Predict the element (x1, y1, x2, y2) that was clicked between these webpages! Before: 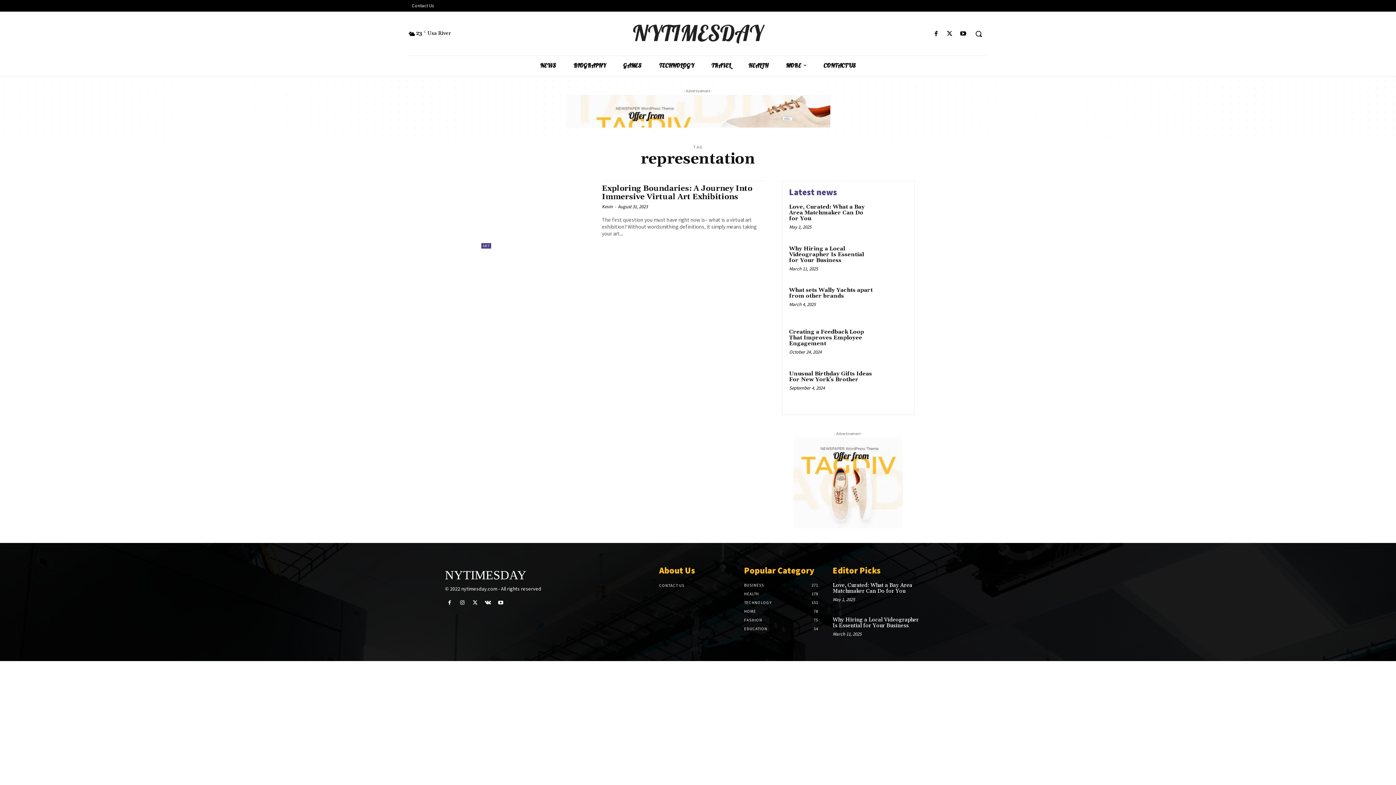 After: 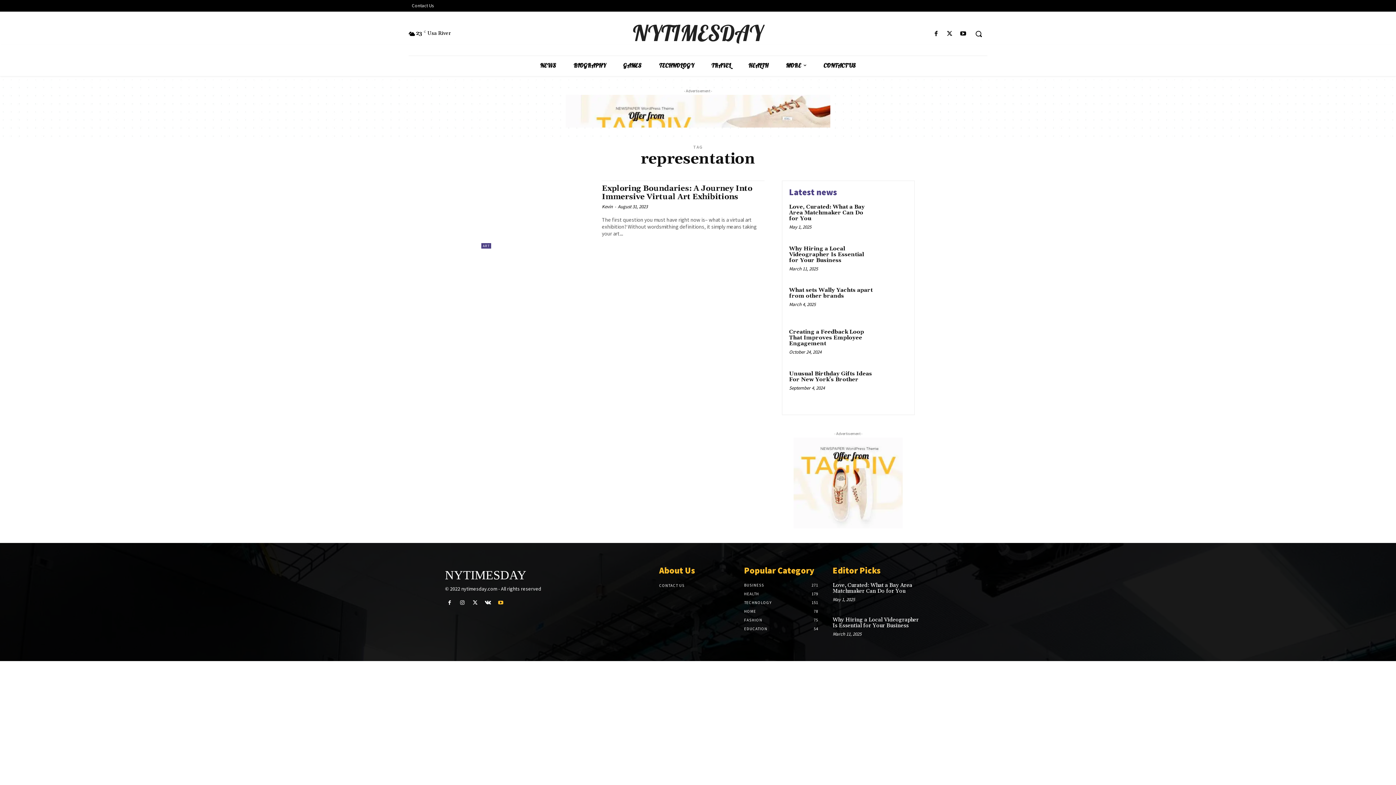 Action: bbox: (496, 598, 505, 608)